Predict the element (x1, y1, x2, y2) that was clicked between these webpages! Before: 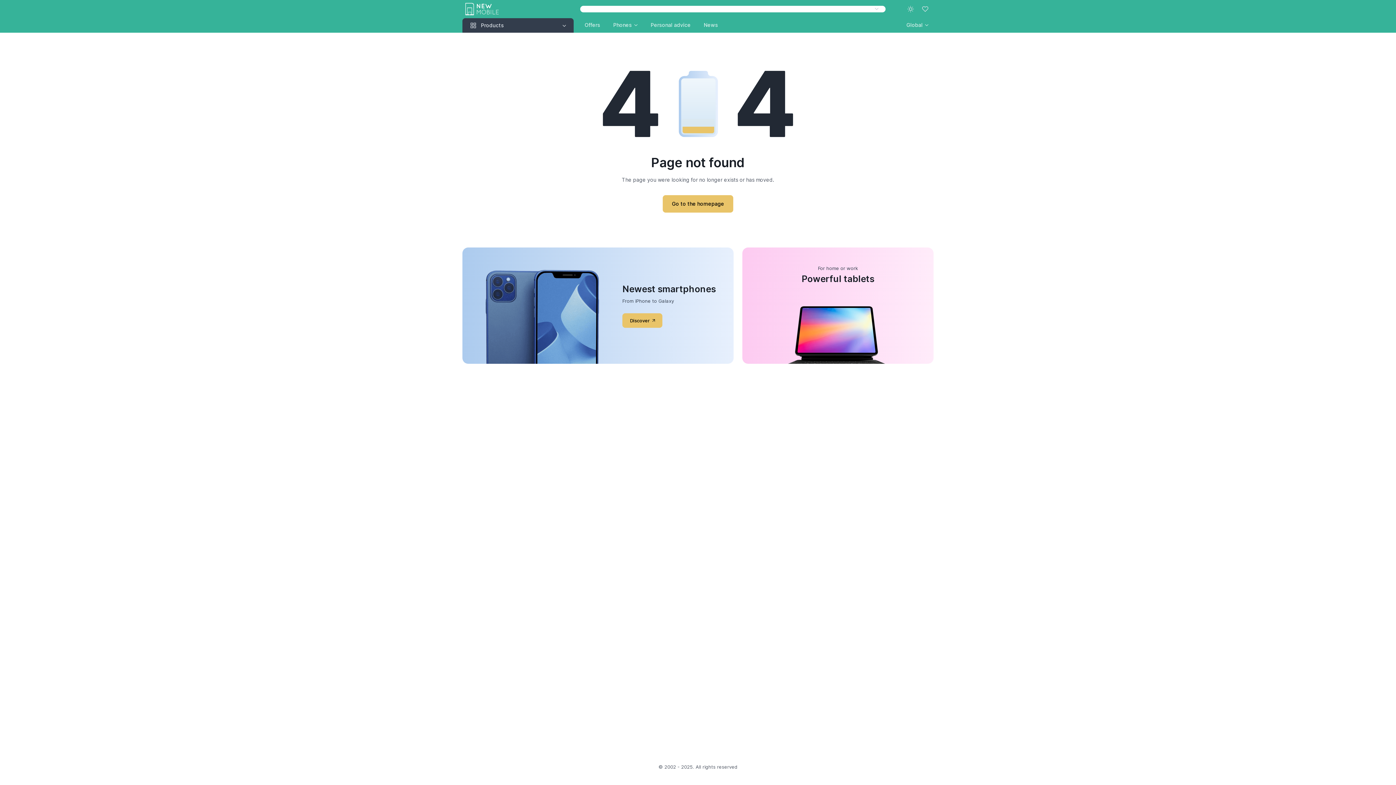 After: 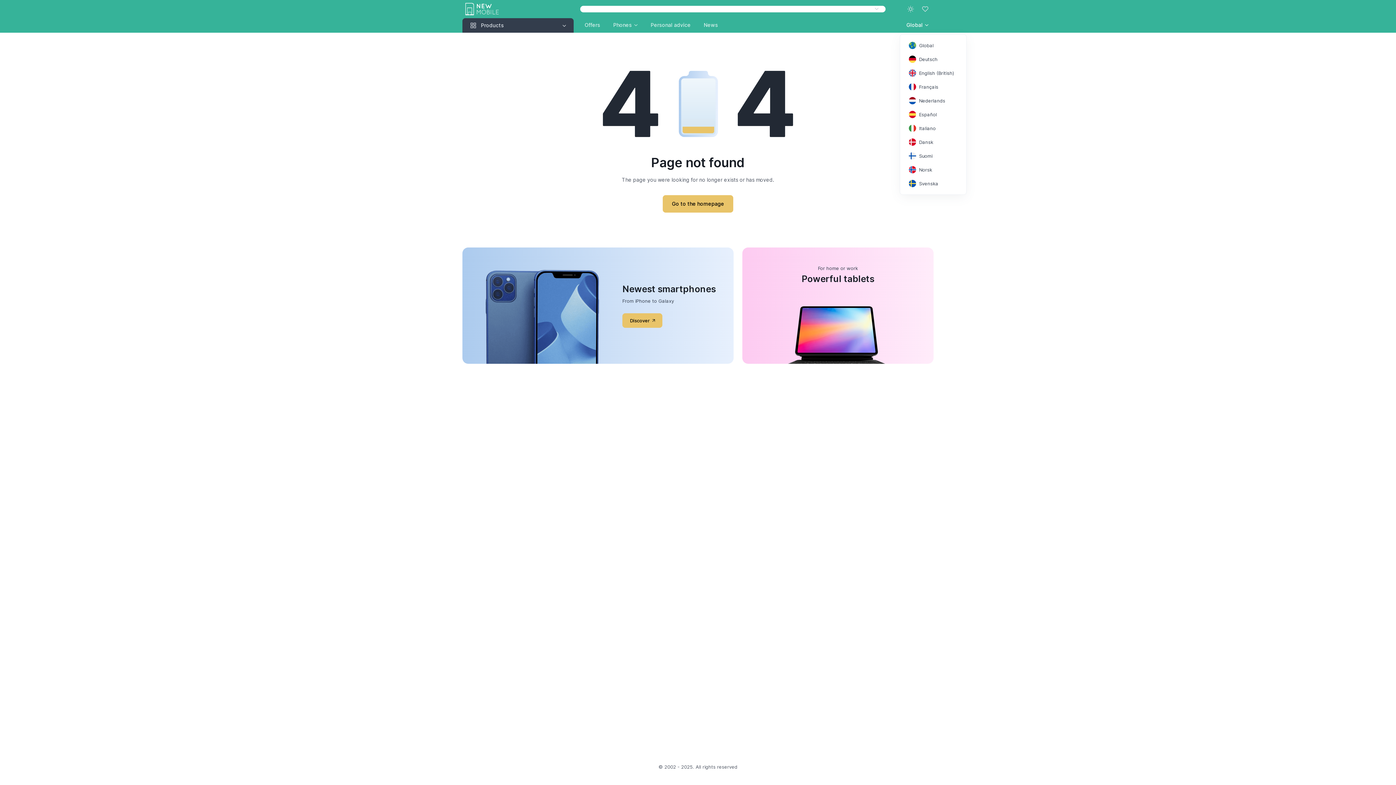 Action: label: Global bbox: (900, 18, 935, 31)